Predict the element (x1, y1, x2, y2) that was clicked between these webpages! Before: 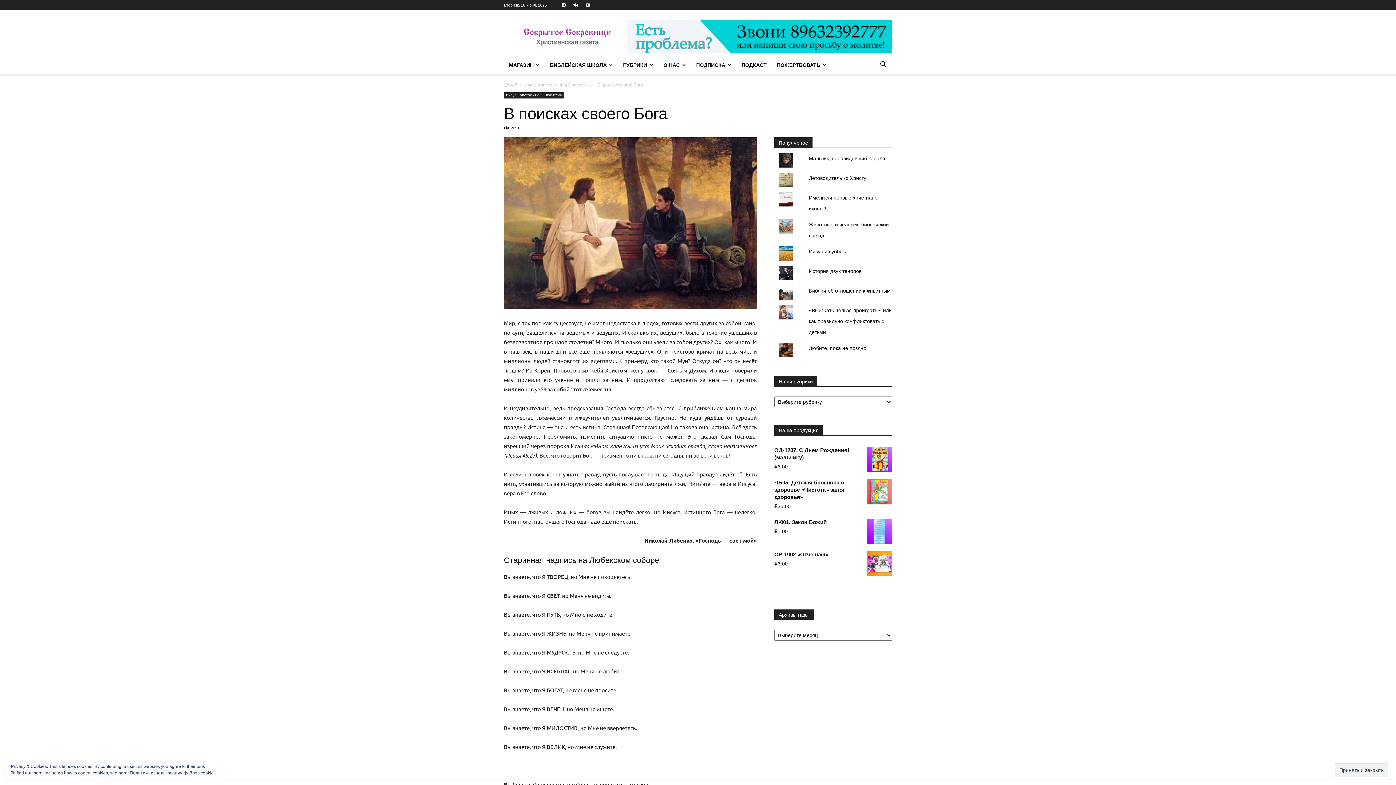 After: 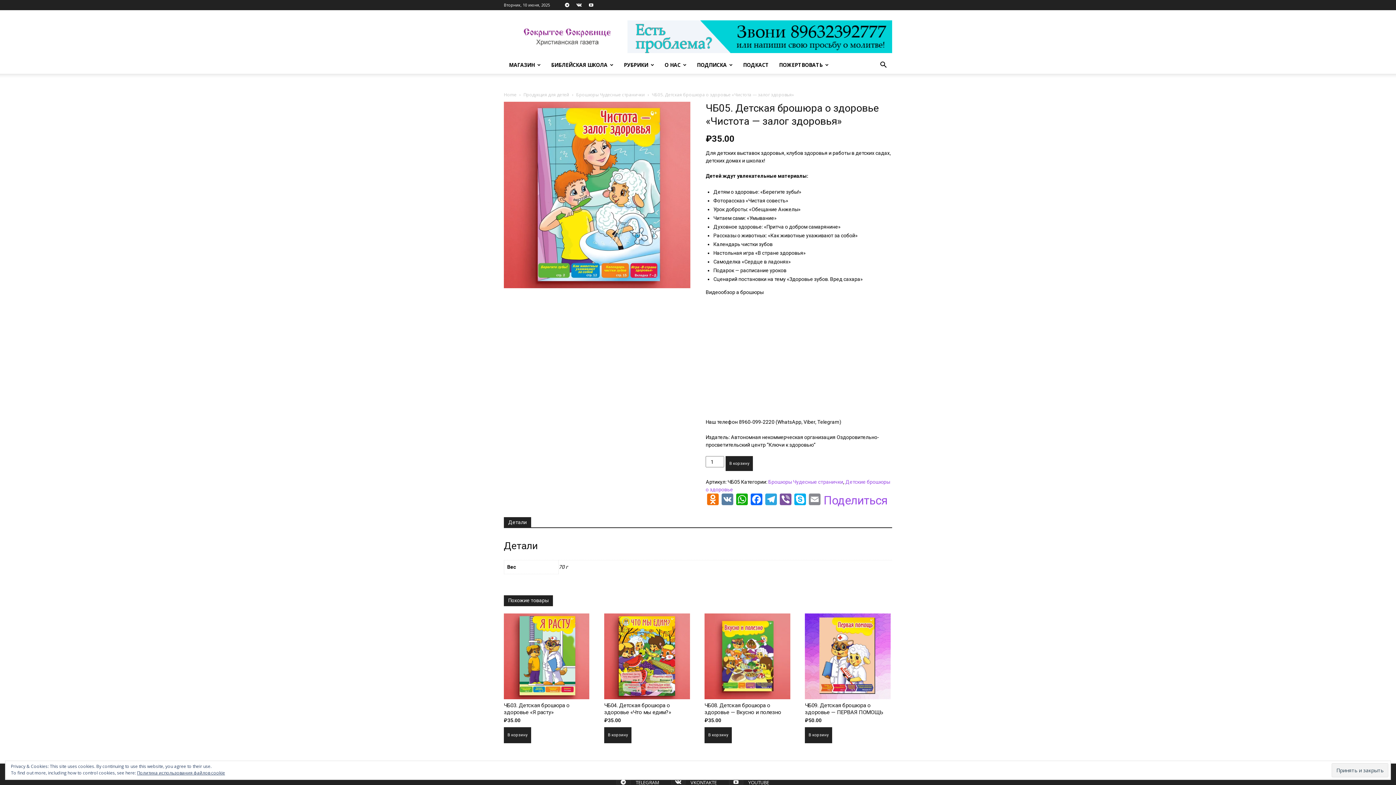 Action: bbox: (774, 479, 892, 501) label: ЧБ05. Детская брошюра о здоровье «Чистота - залог здоровья»